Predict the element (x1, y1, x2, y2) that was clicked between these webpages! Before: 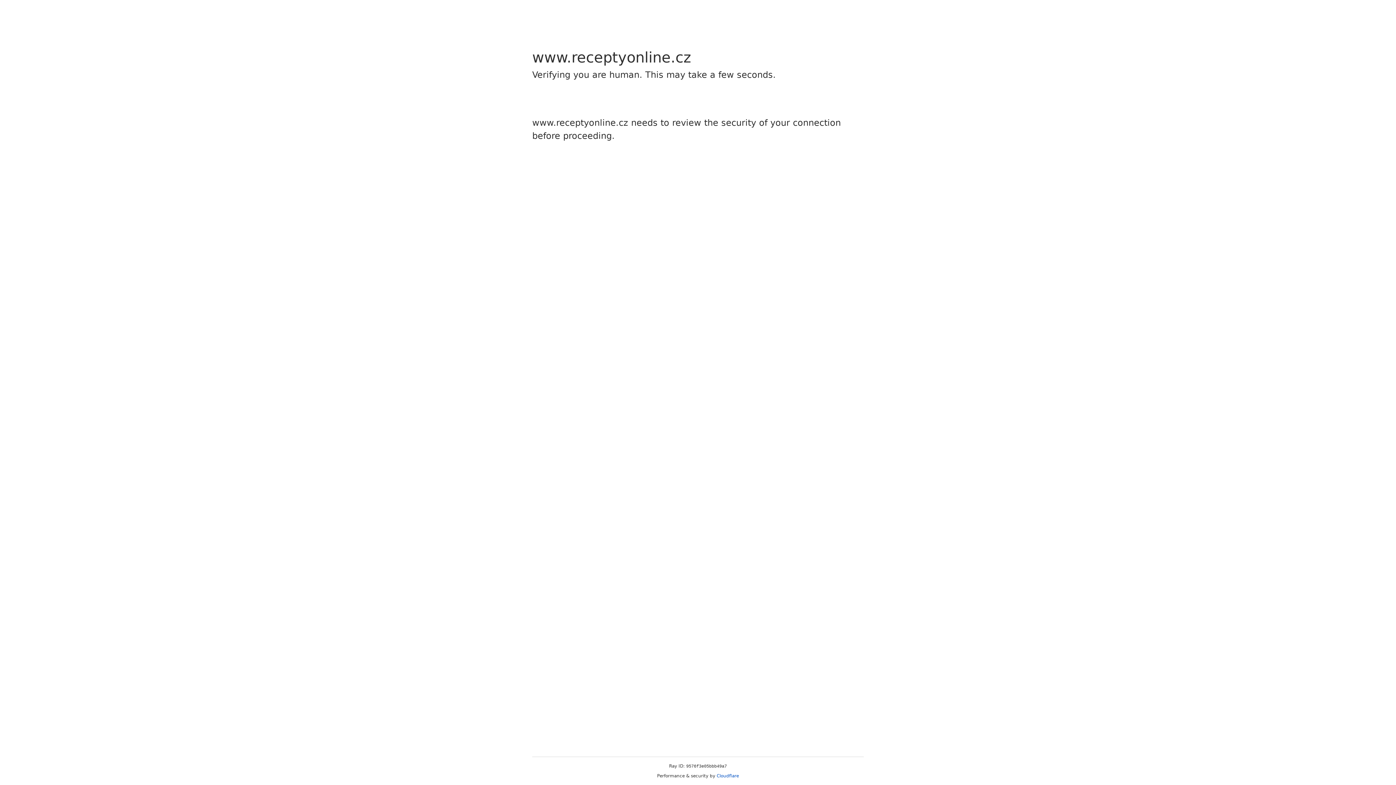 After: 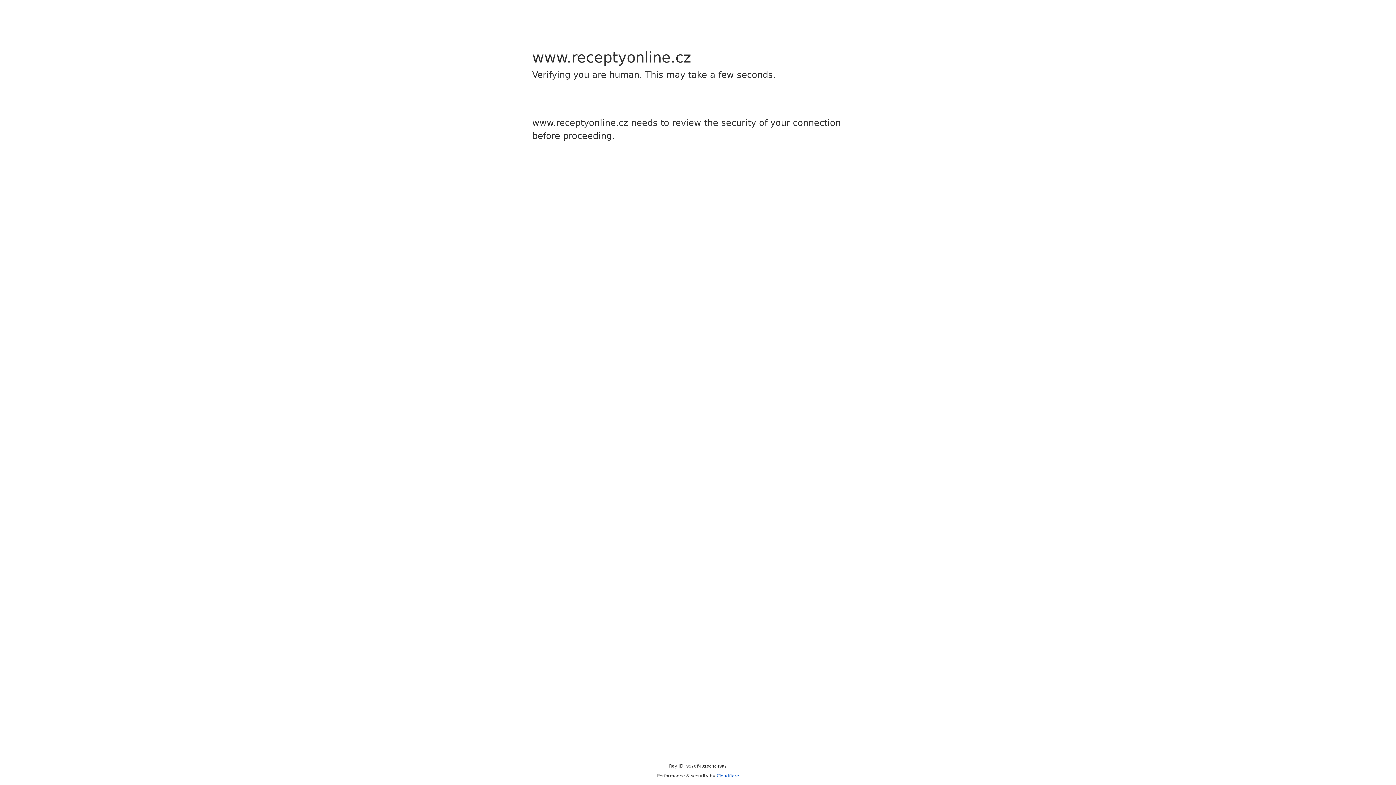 Action: bbox: (716, 773, 739, 778) label: Cloudflare